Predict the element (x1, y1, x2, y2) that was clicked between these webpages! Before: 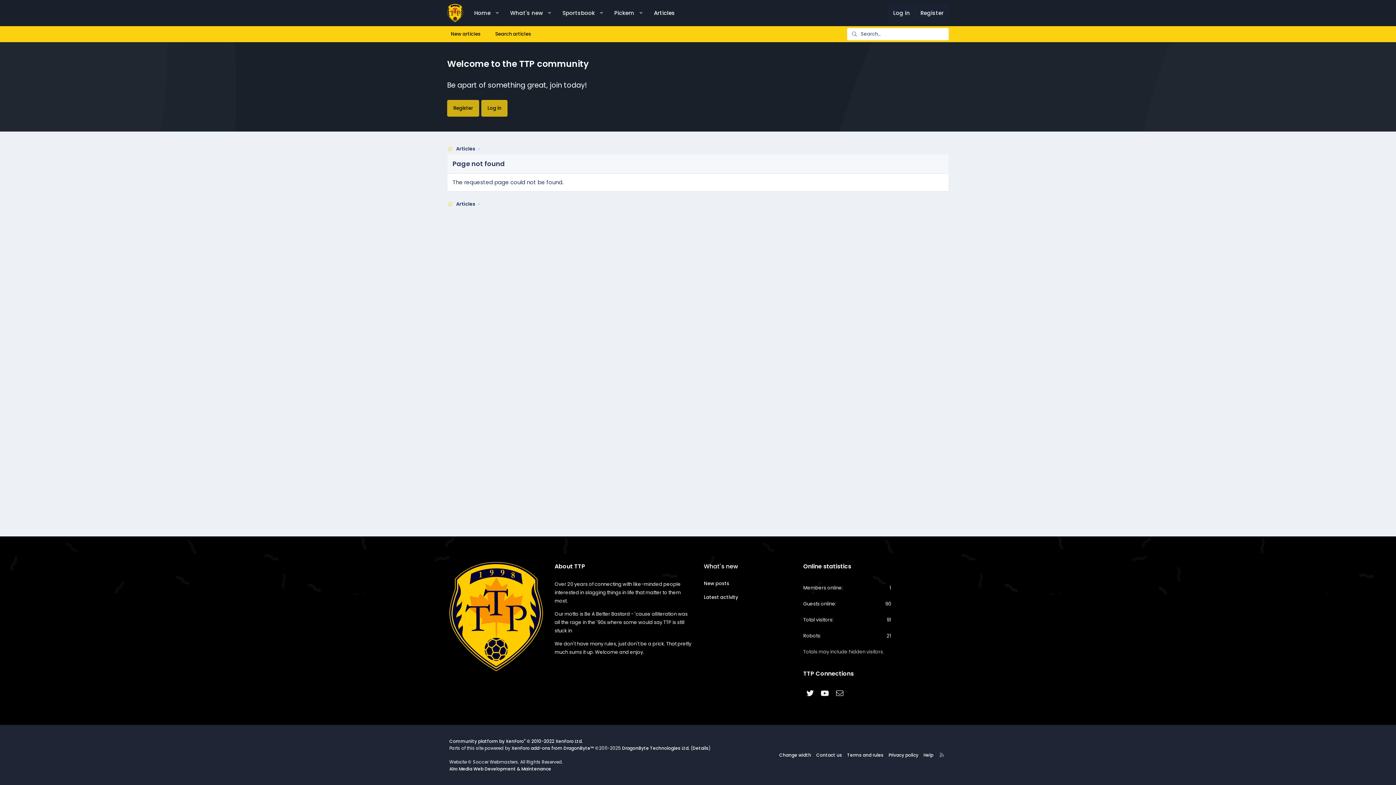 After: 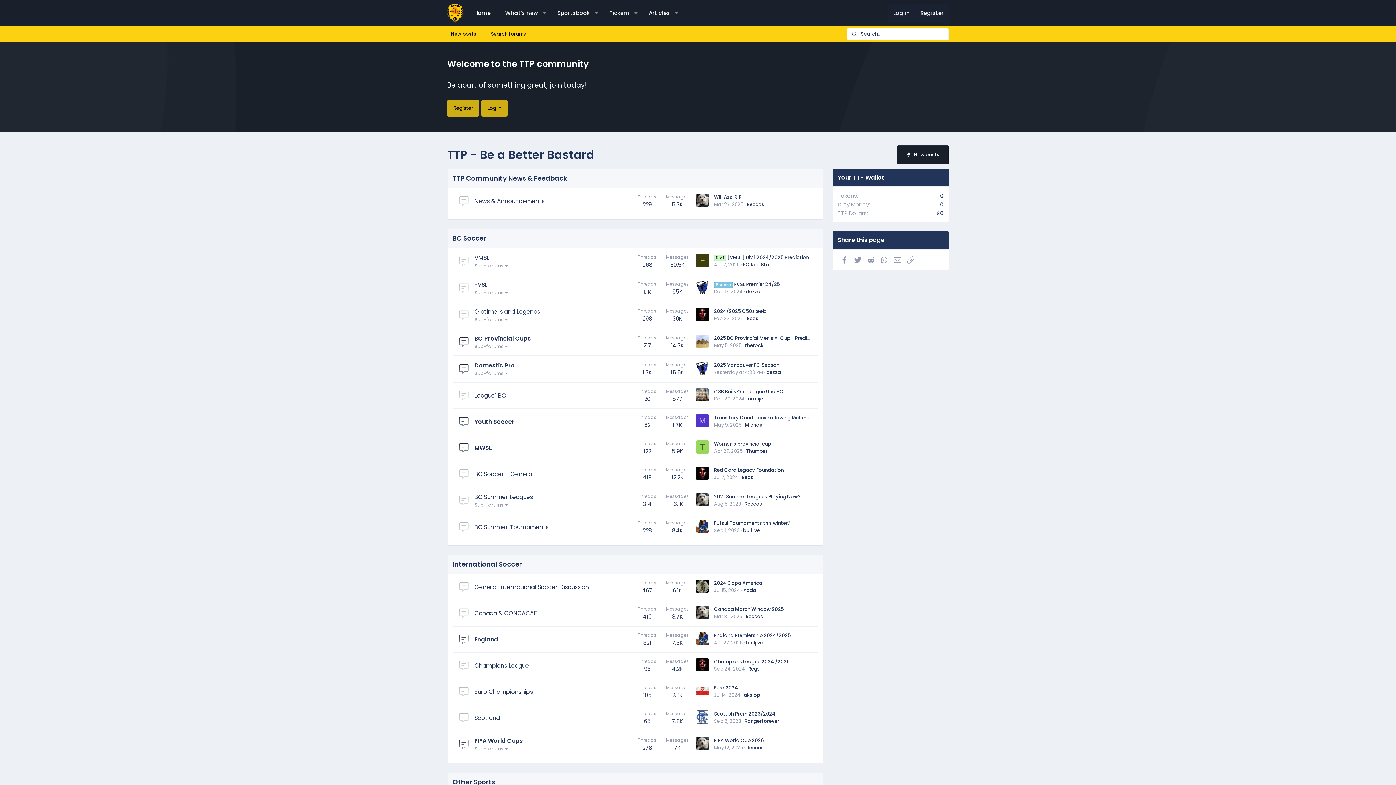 Action: bbox: (447, 3, 463, 22)